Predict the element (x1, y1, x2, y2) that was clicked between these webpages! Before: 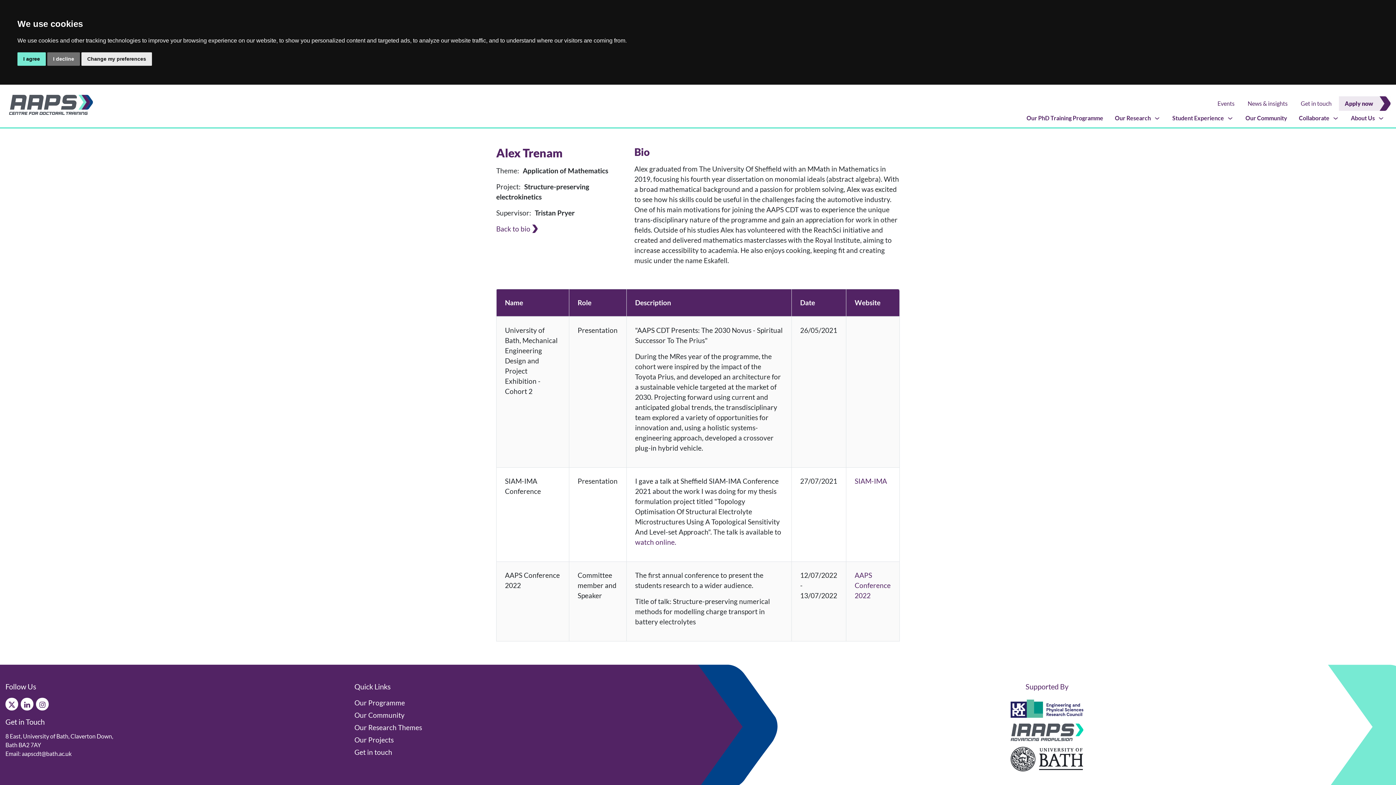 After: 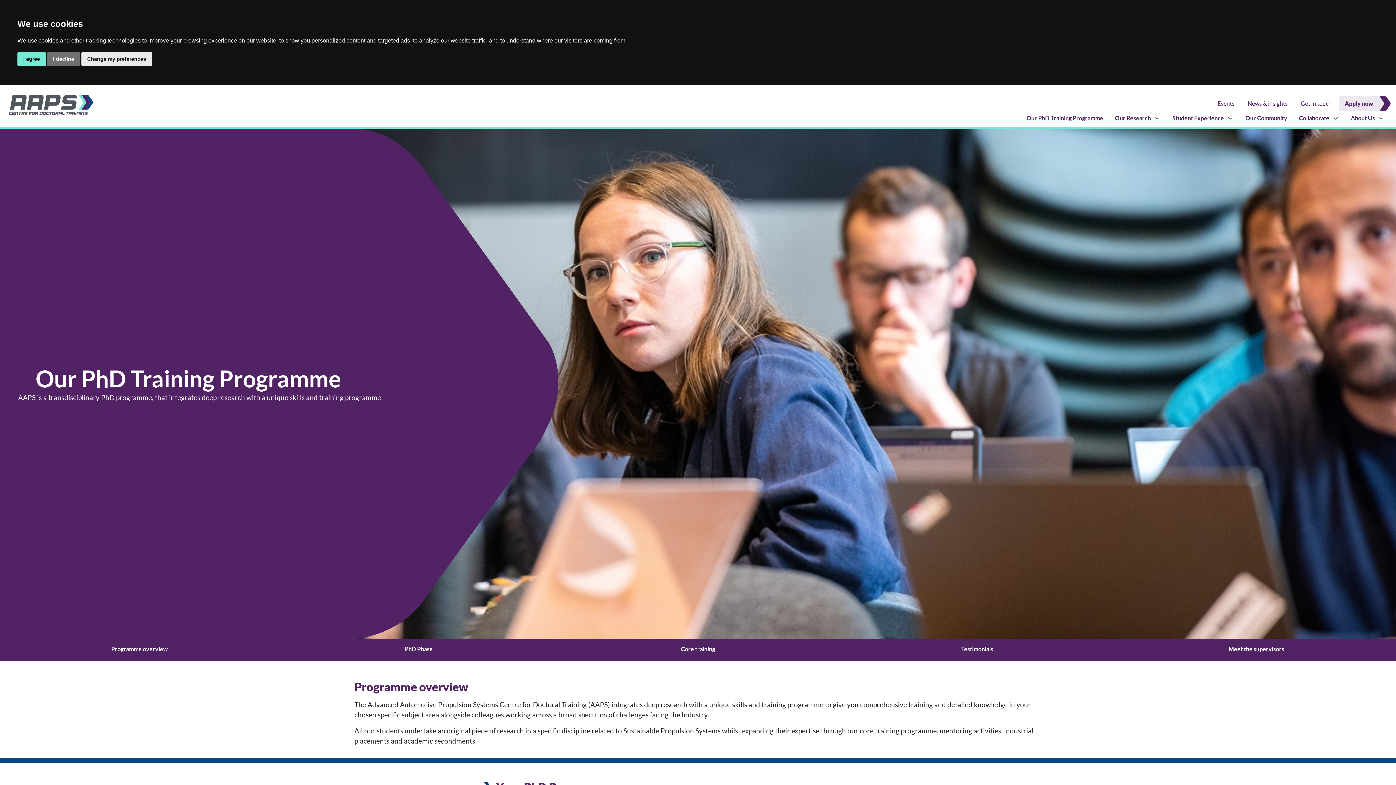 Action: label: Our PhD Training Programme bbox: (1020, 110, 1109, 125)